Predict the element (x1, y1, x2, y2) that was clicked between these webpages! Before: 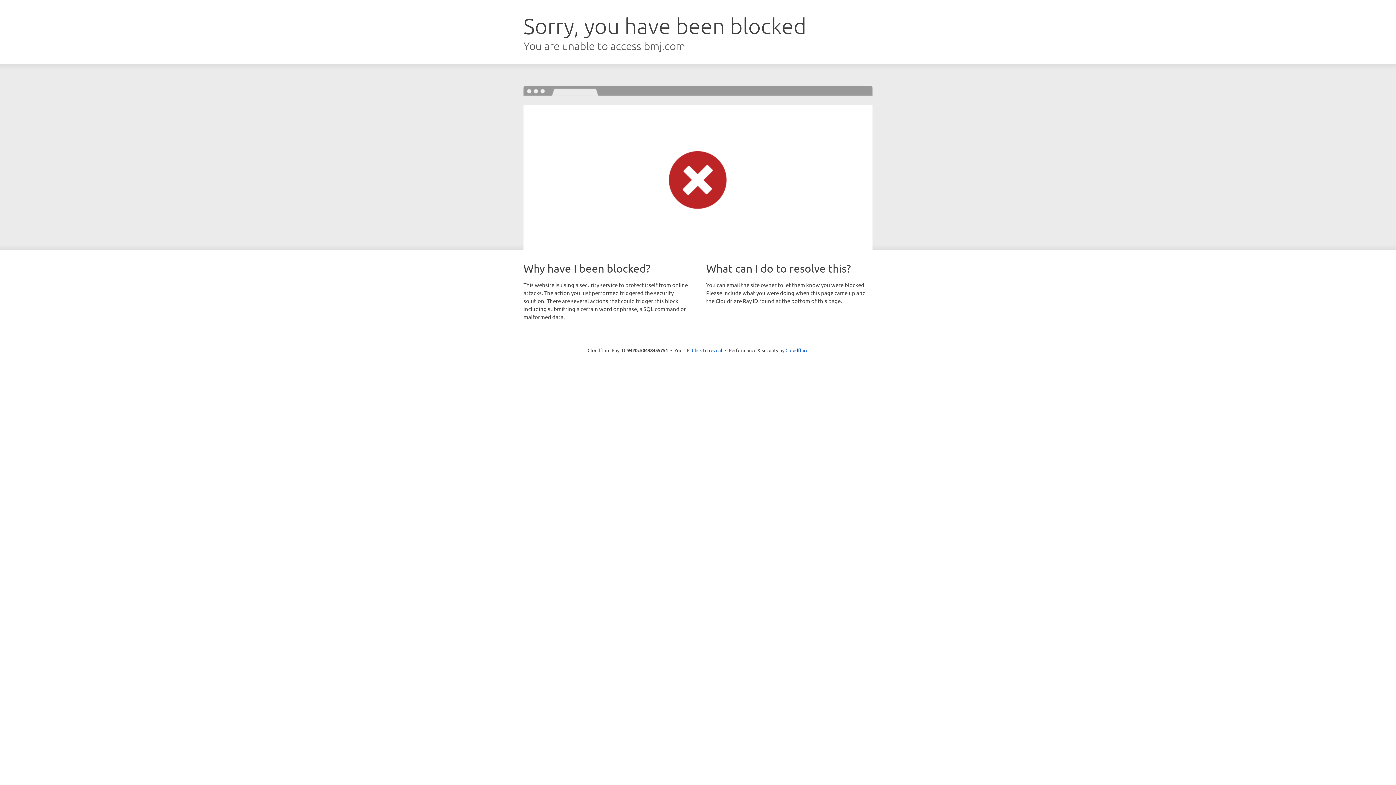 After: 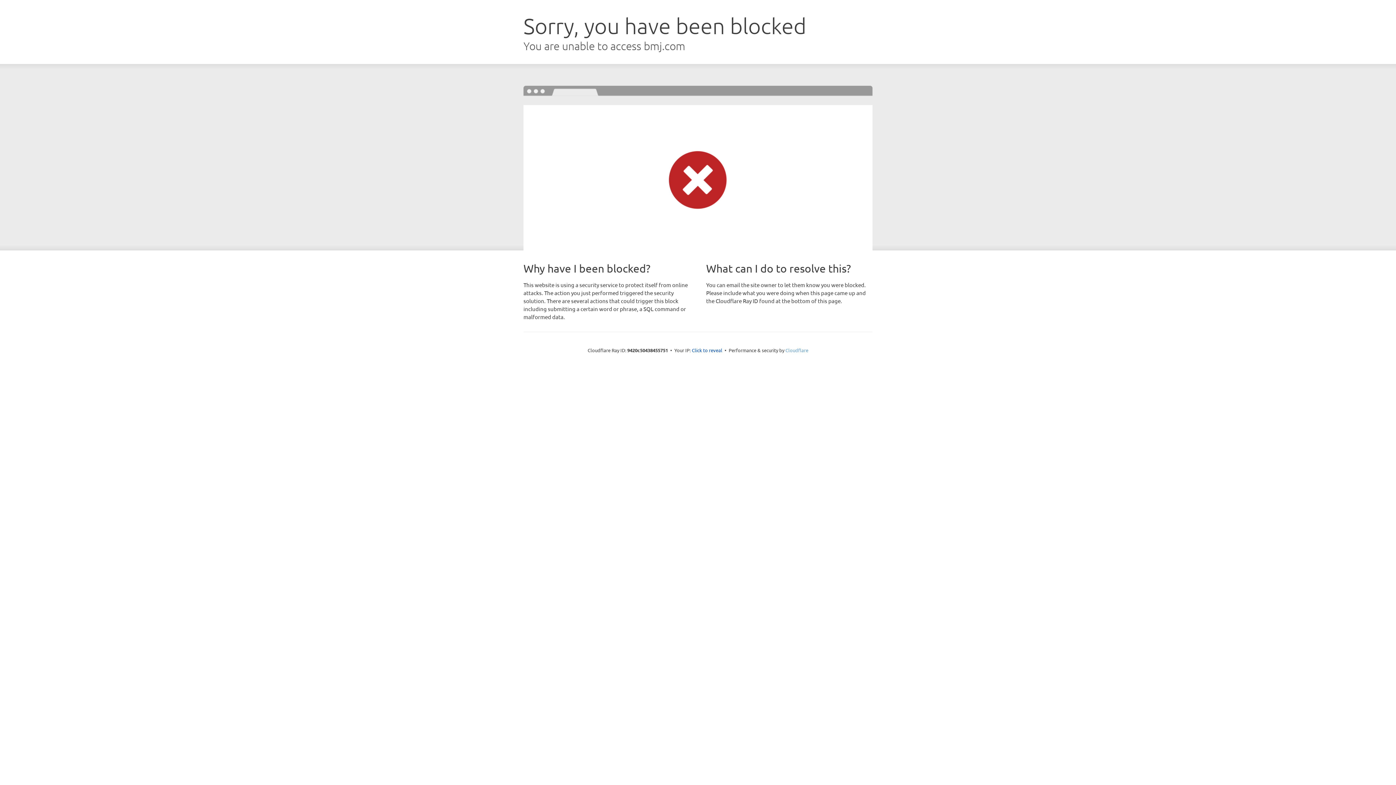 Action: bbox: (785, 347, 808, 353) label: Cloudflare